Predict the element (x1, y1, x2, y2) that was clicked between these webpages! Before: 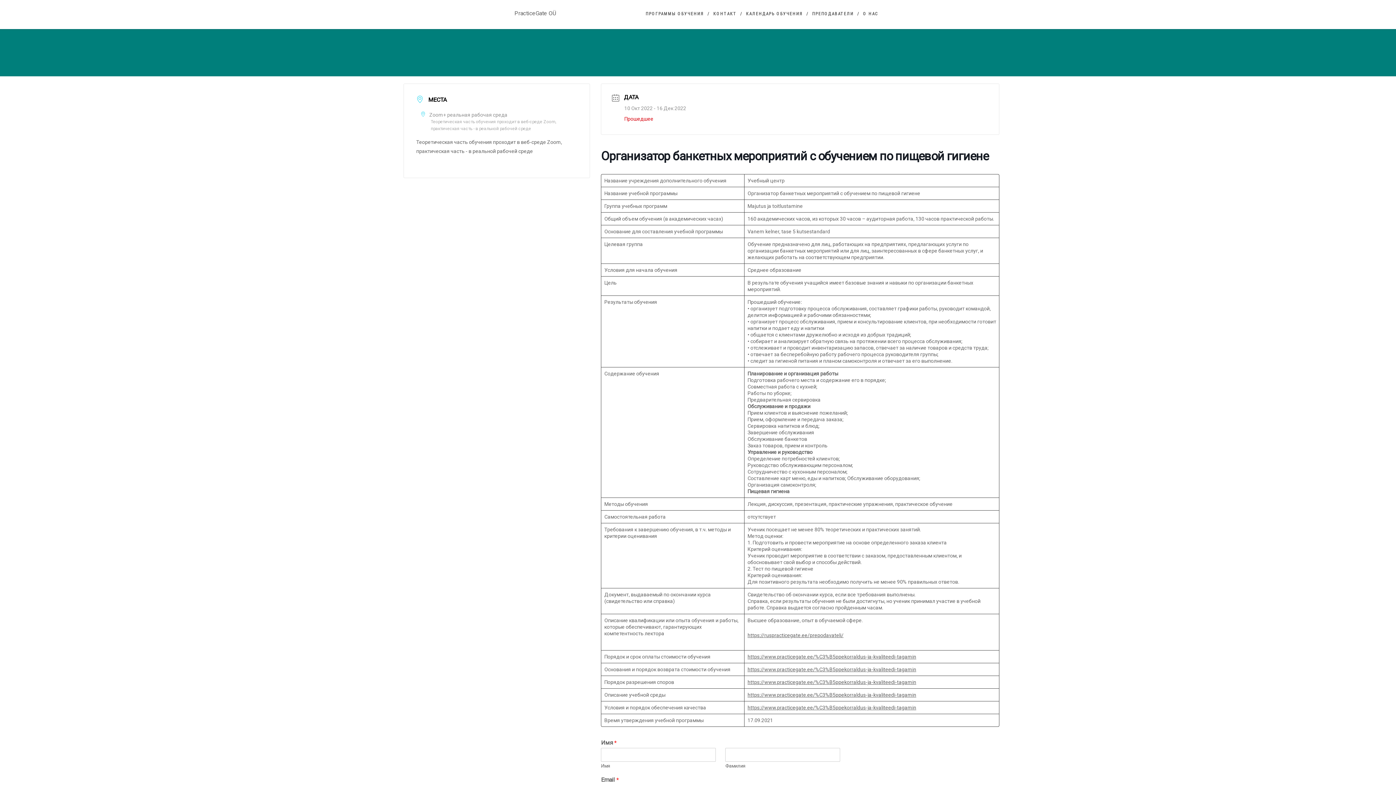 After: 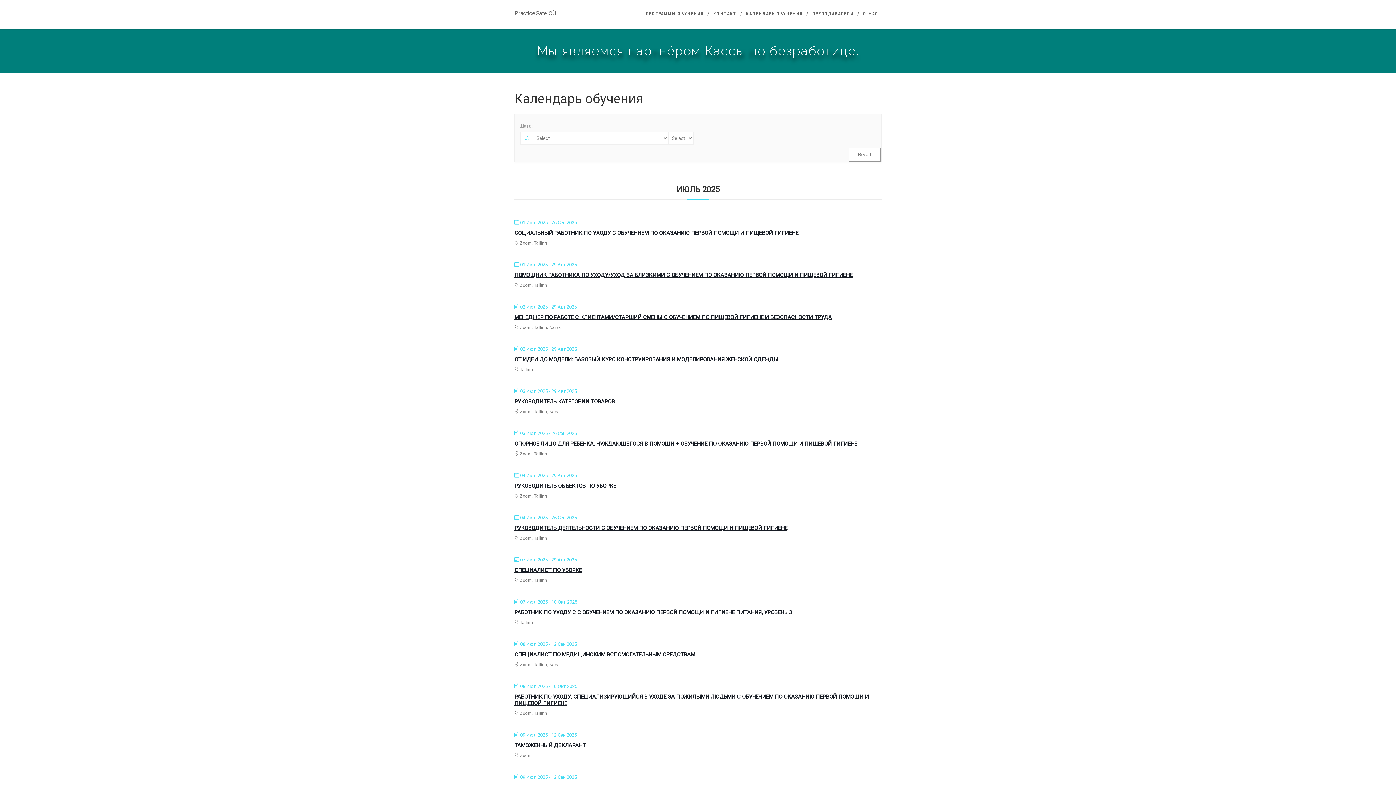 Action: label: PracticeGate OÜ bbox: (514, 5, 629, 13)